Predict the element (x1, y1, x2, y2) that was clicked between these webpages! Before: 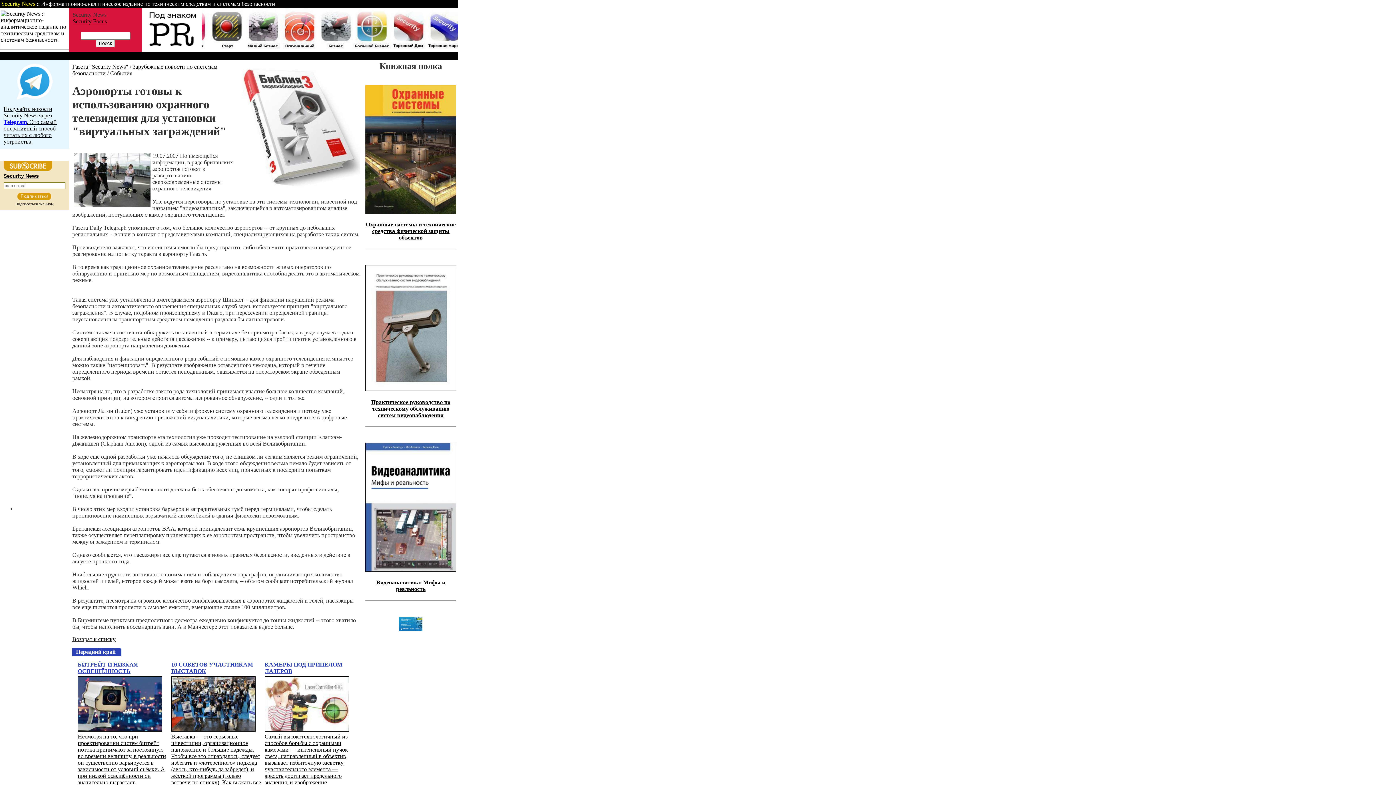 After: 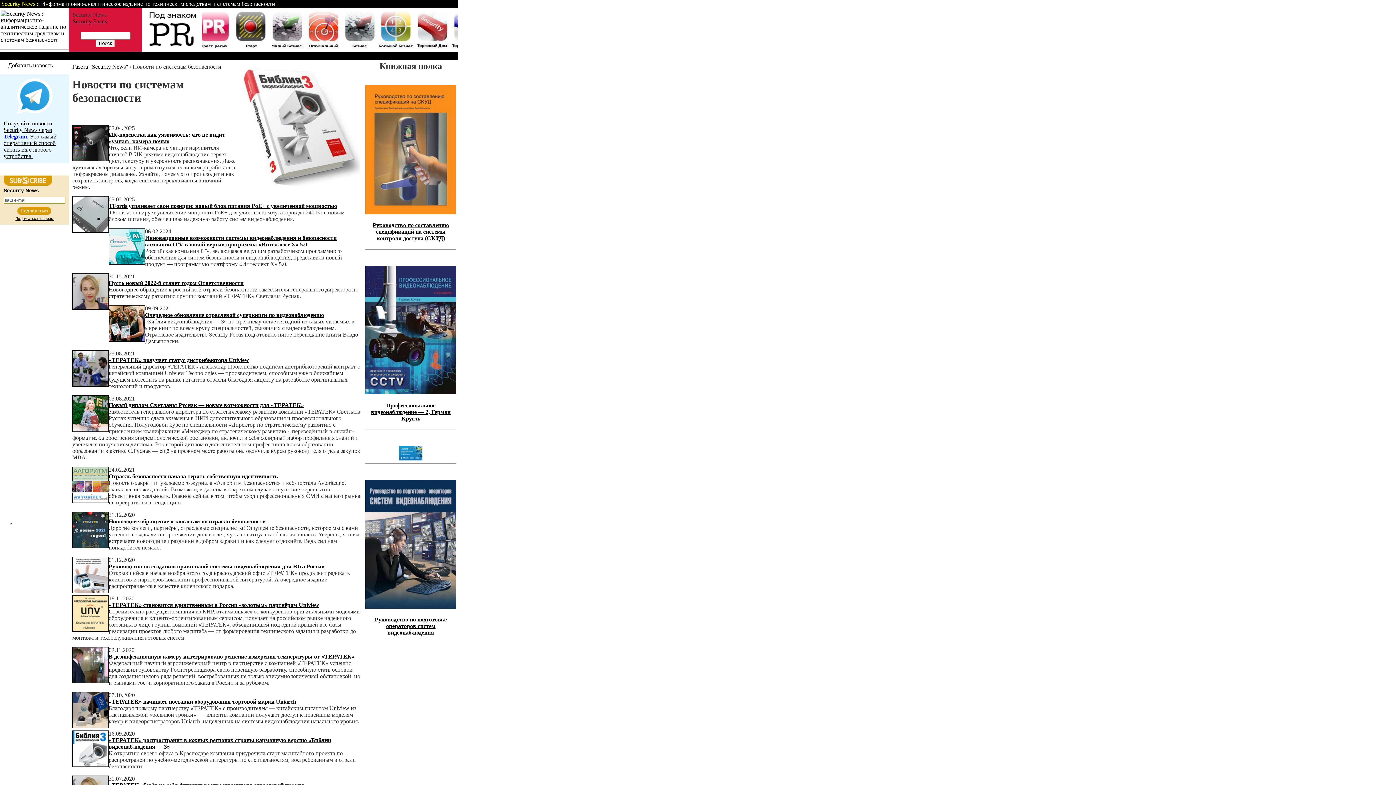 Action: bbox: (226, 52, 251, 58) label:  Новости 